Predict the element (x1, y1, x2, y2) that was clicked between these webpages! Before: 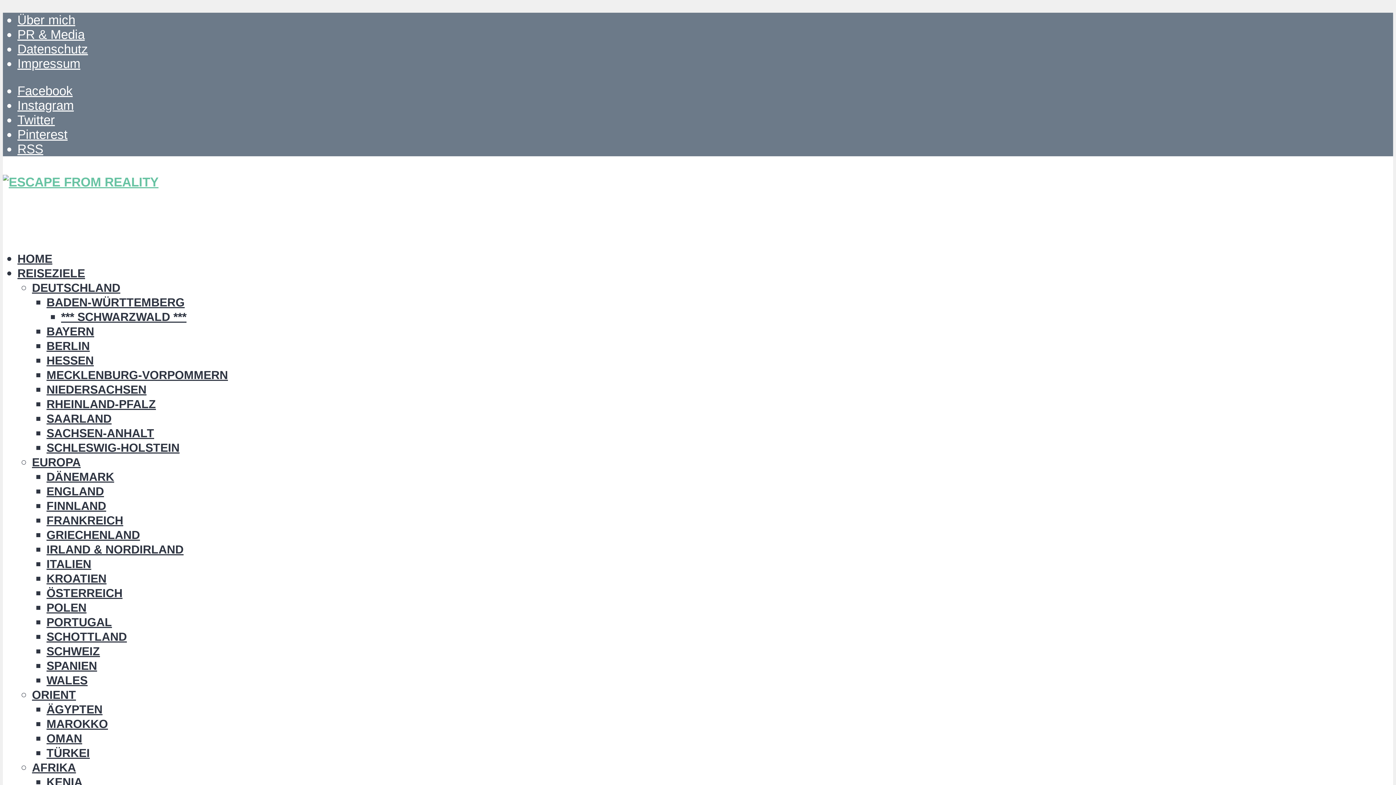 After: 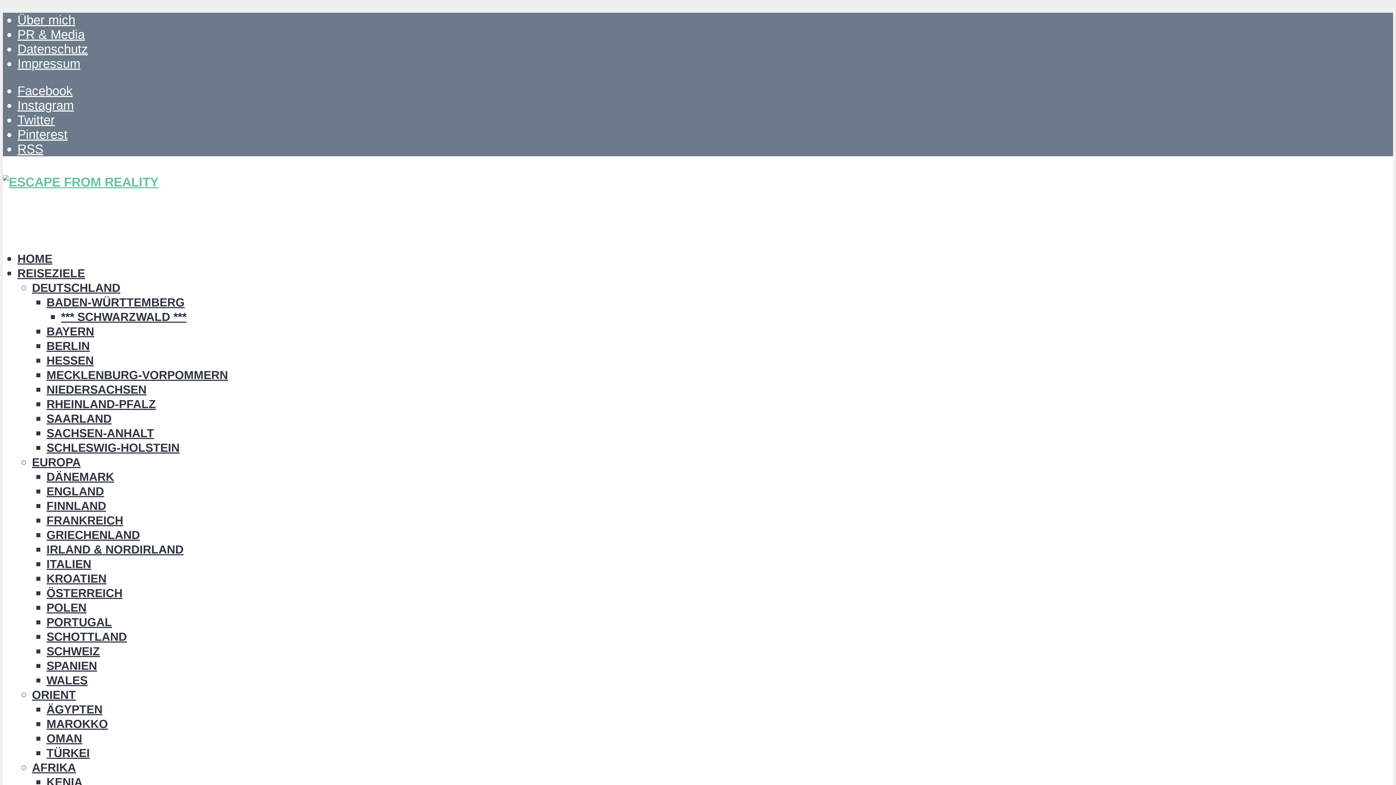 Action: bbox: (17, 12, 75, 26) label: Über mich